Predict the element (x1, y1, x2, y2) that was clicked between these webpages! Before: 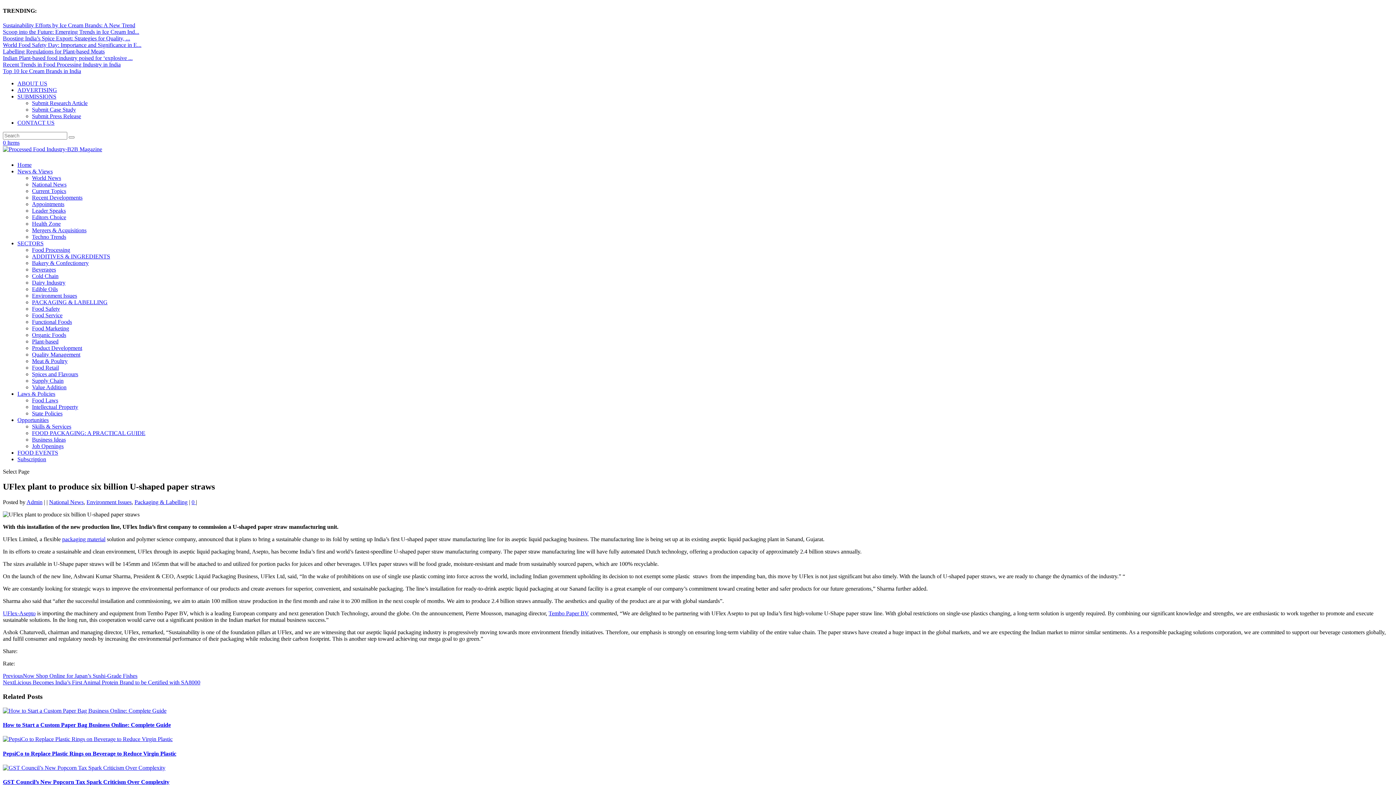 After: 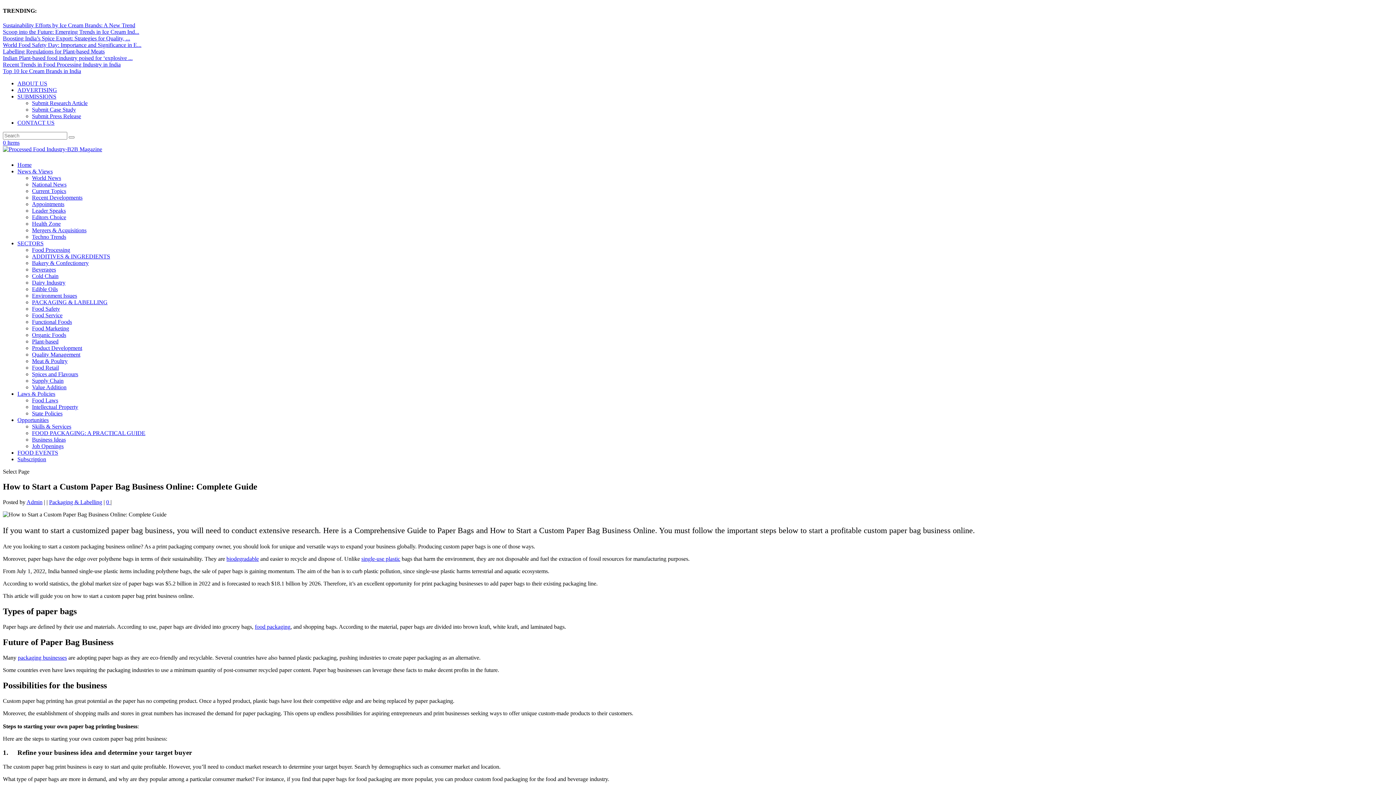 Action: bbox: (2, 707, 166, 714)